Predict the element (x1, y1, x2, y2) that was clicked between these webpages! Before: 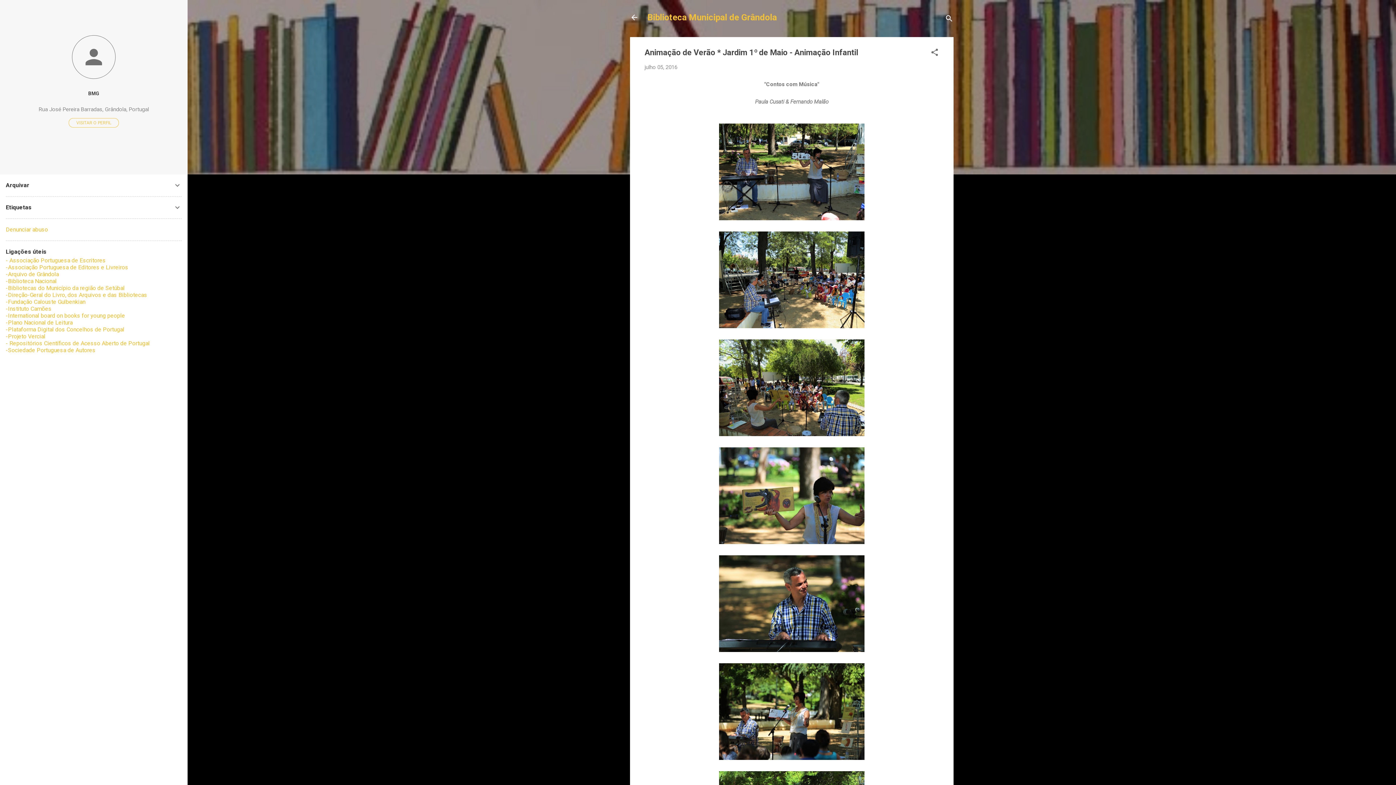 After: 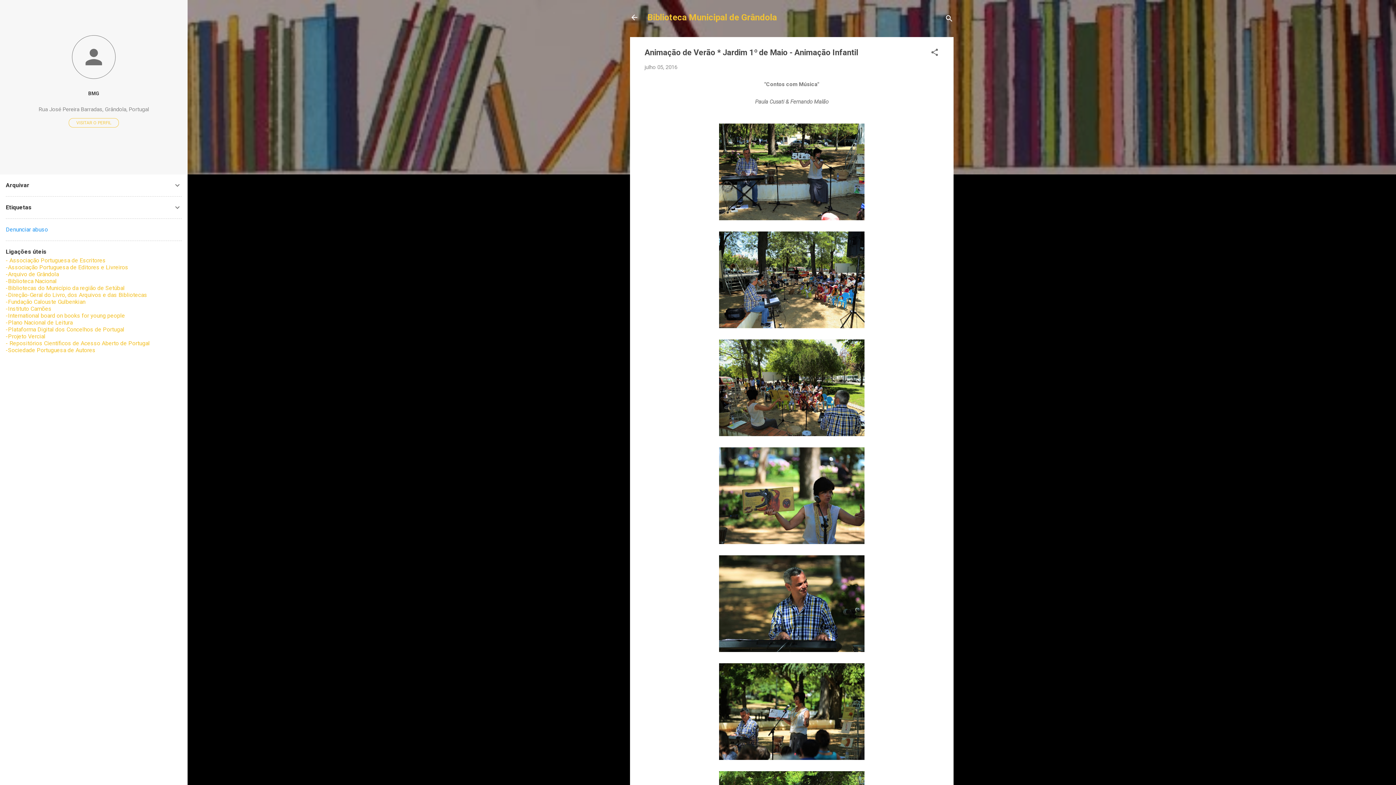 Action: label: Denunciar abuso bbox: (5, 226, 48, 233)